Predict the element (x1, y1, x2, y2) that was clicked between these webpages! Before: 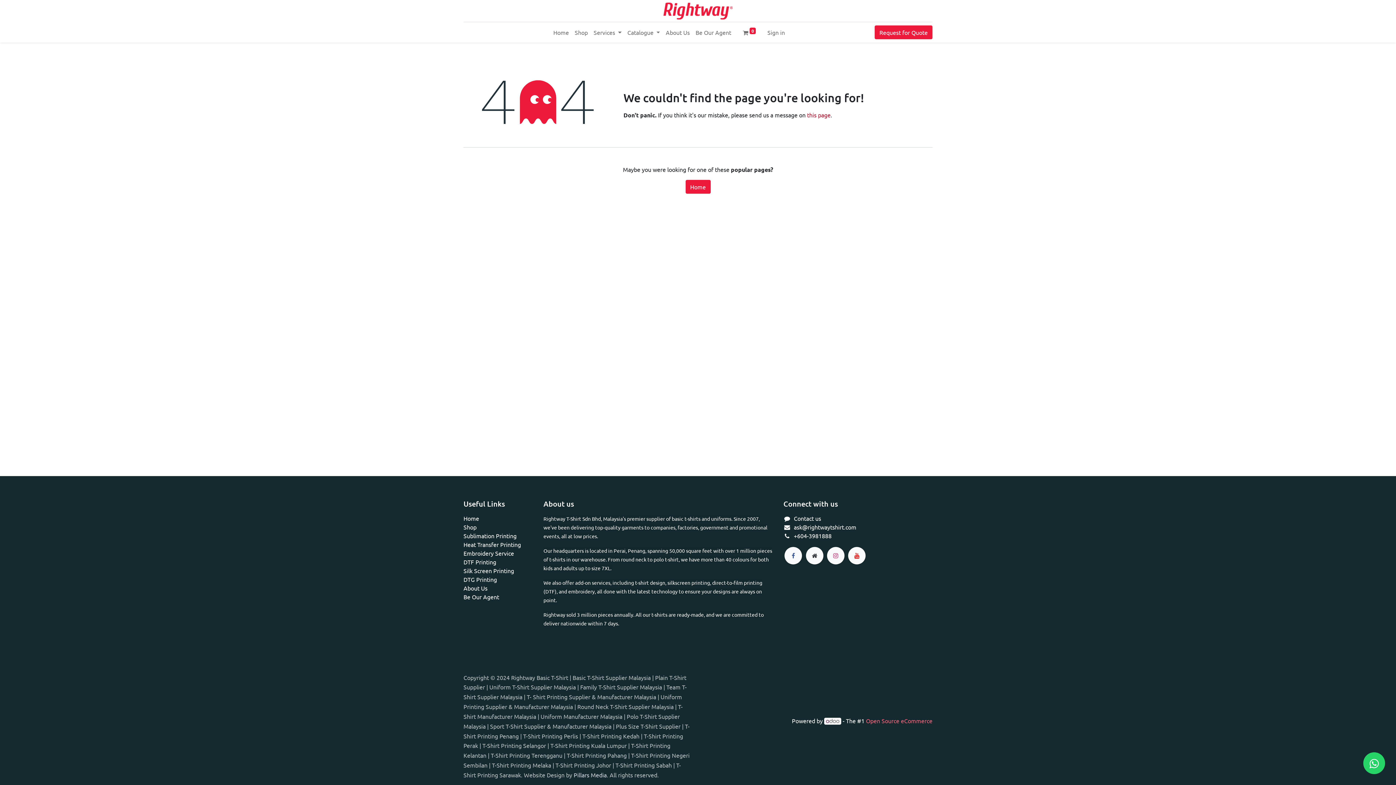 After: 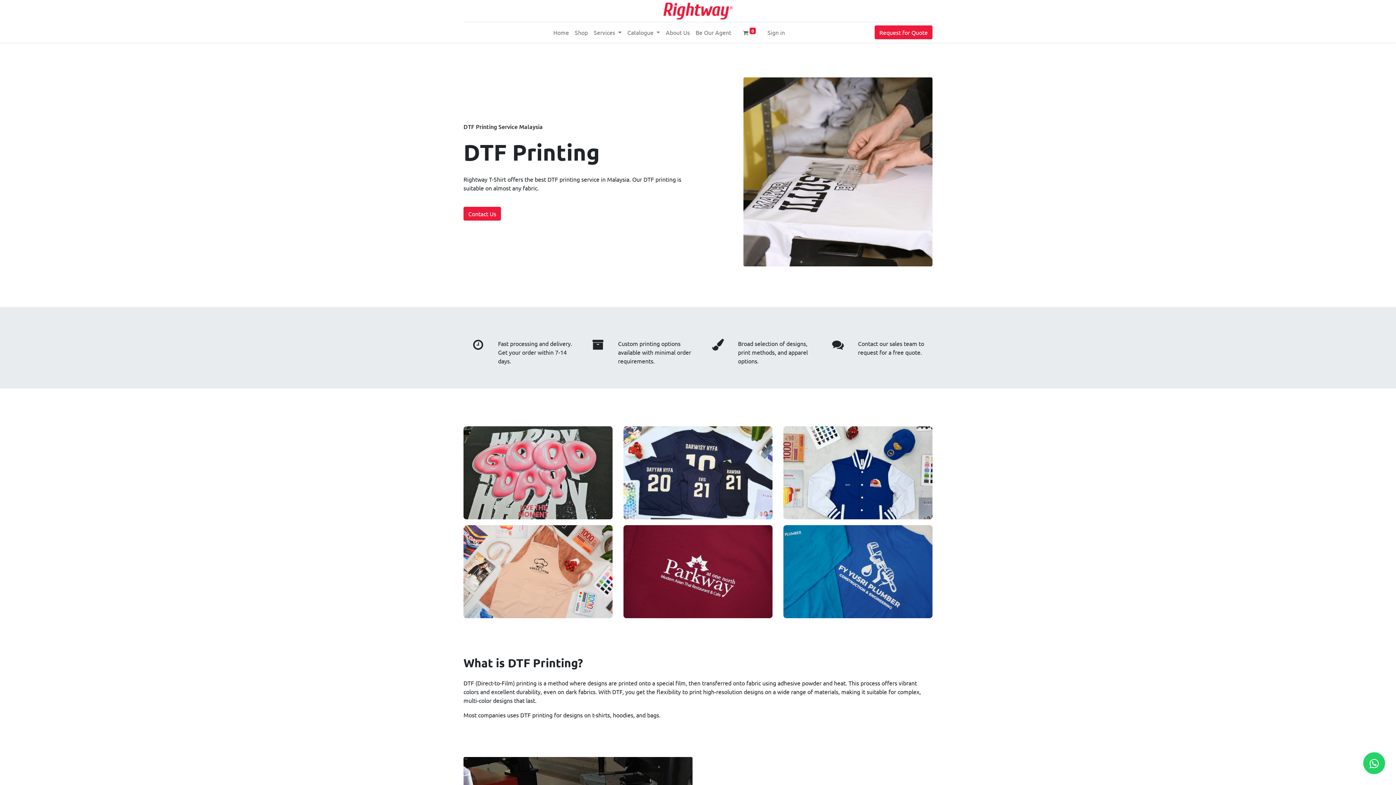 Action: bbox: (463, 558, 496, 565) label: DTF Printing